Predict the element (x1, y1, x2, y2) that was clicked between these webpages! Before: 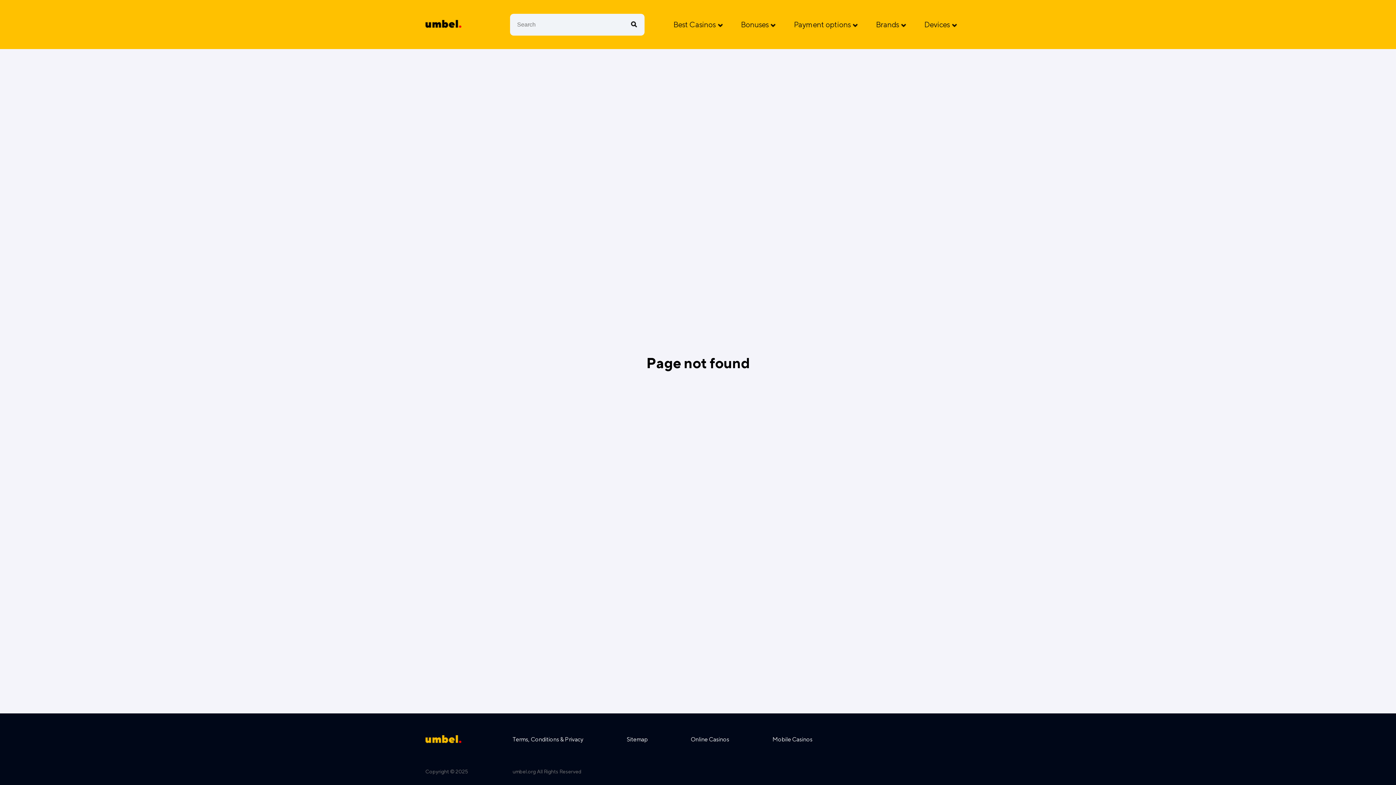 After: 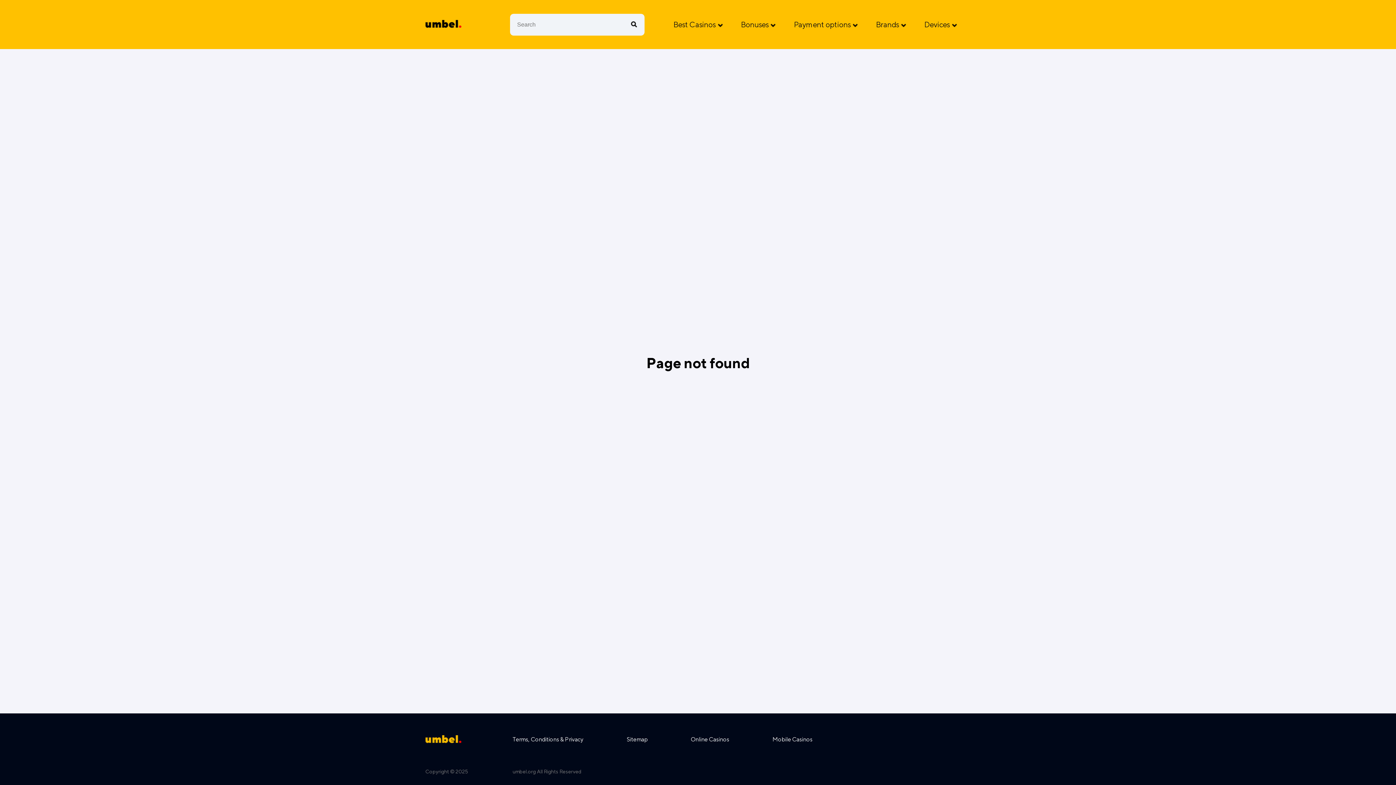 Action: label: Best Casinos bbox: (673, 19, 723, 29)